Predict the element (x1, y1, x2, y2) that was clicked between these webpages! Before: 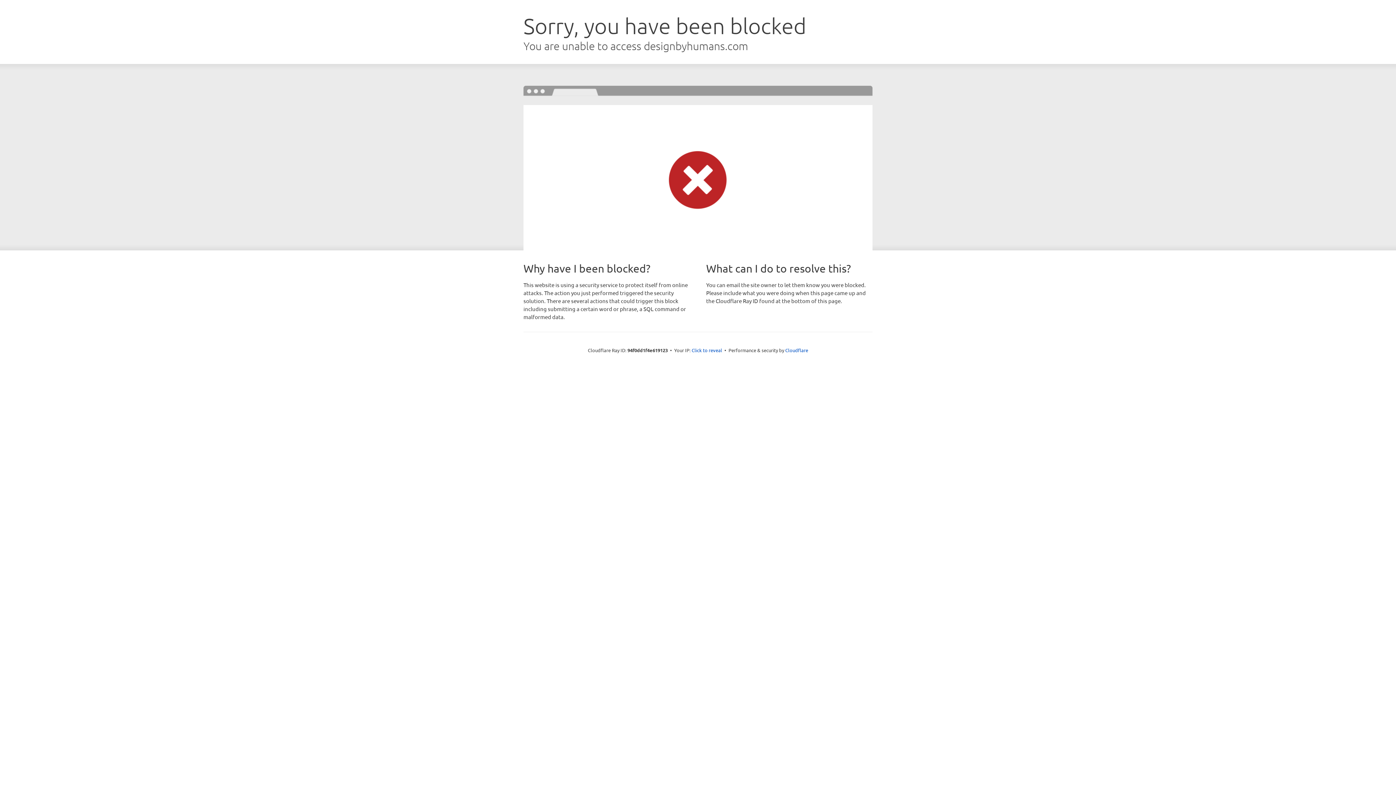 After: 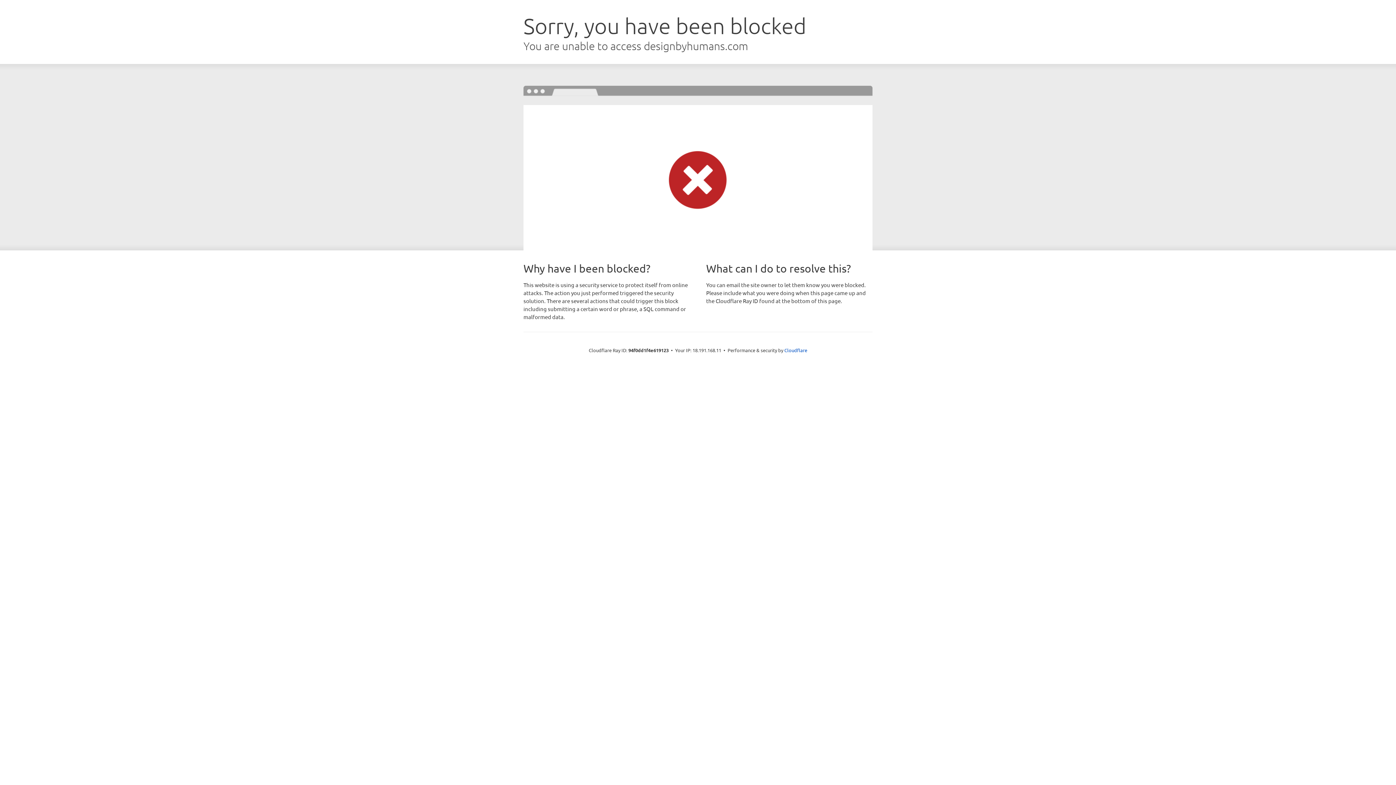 Action: bbox: (691, 346, 722, 353) label: Click to reveal